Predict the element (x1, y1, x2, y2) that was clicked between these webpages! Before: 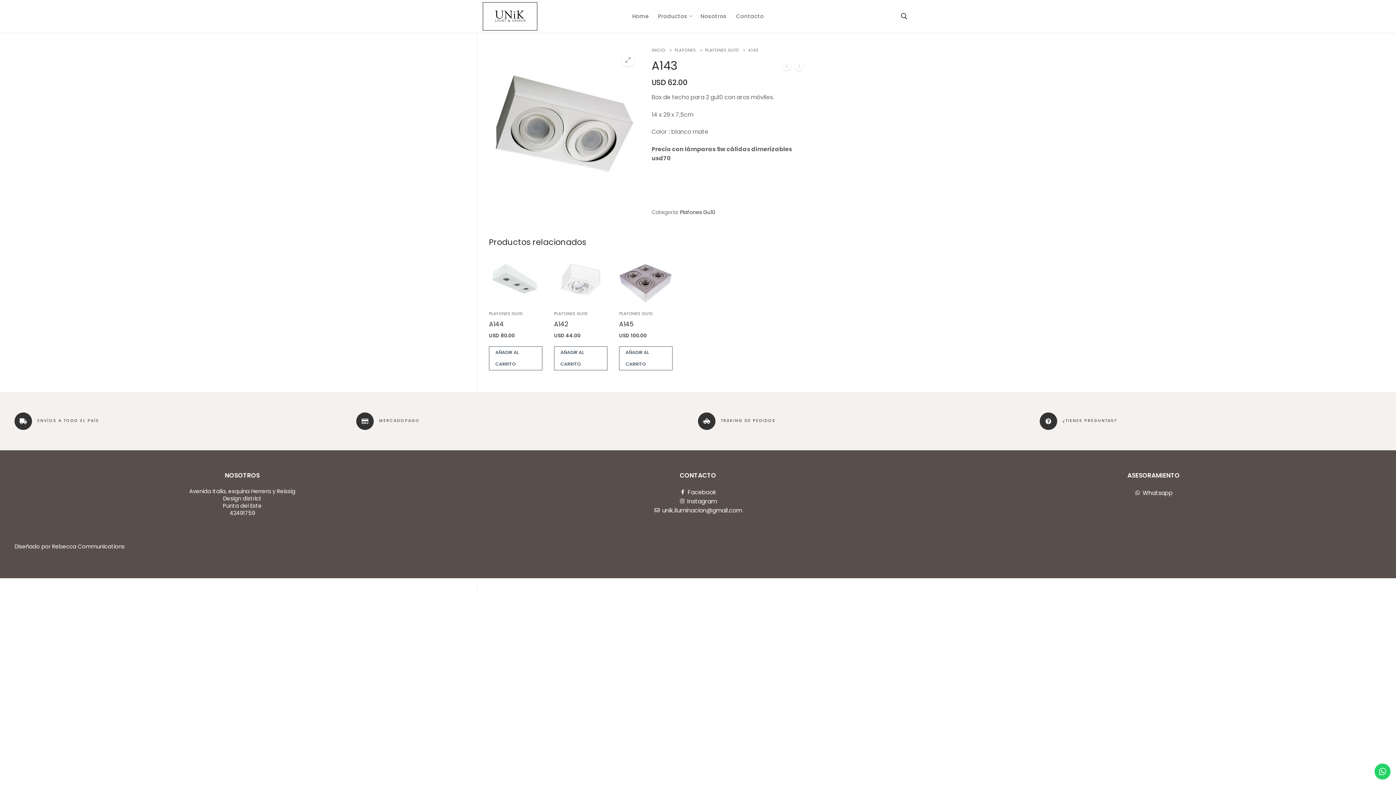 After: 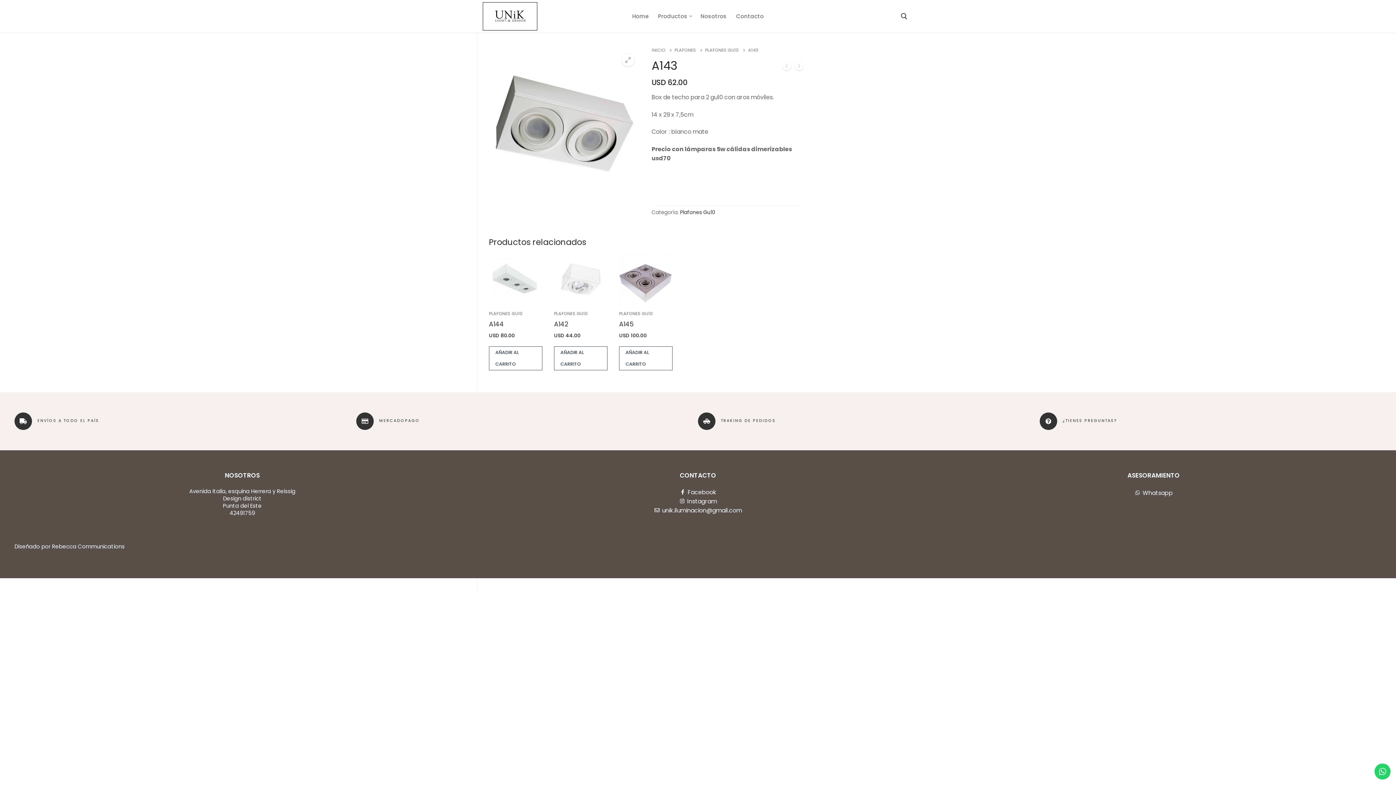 Action: label: Facebook bbox: (470, 487, 926, 496)